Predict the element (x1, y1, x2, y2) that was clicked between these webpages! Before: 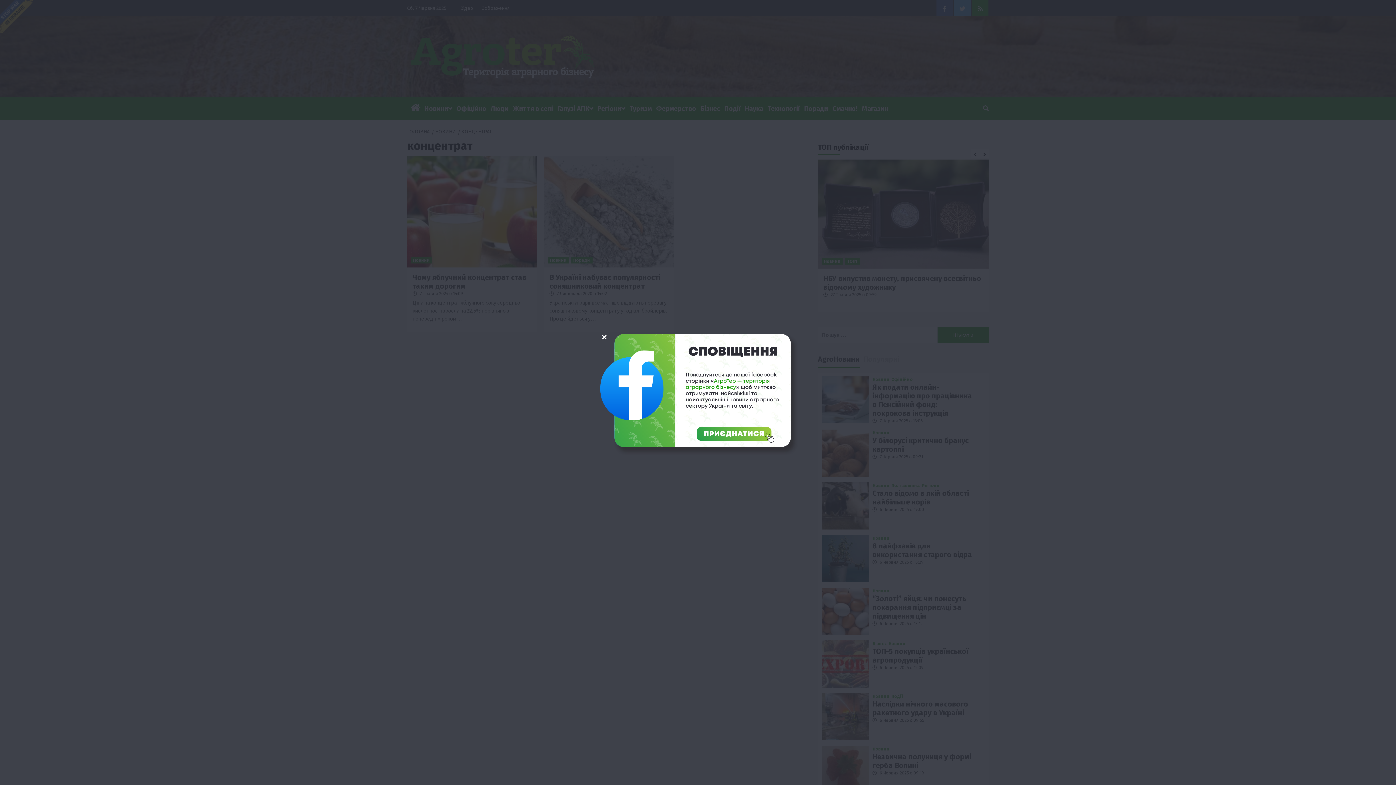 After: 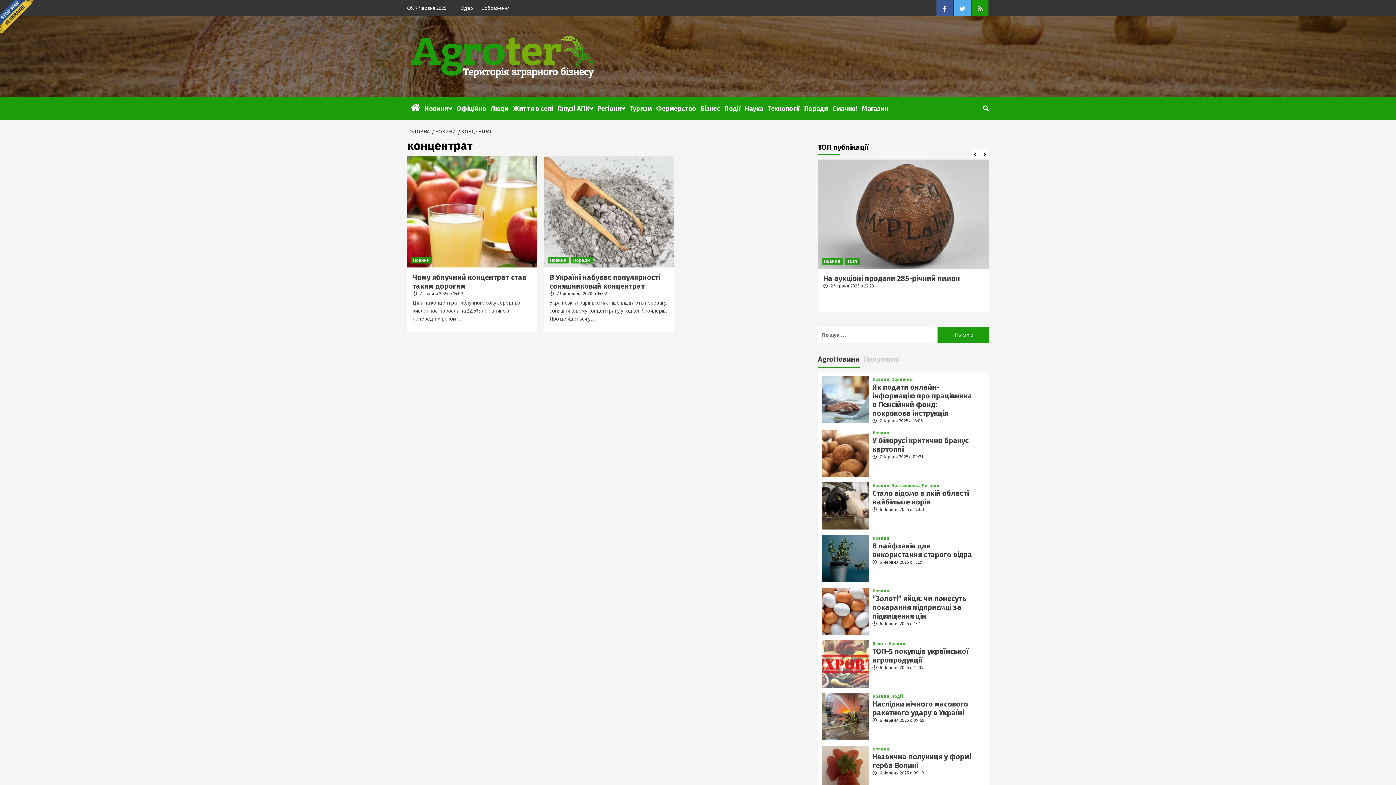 Action: bbox: (598, 330, 611, 343)